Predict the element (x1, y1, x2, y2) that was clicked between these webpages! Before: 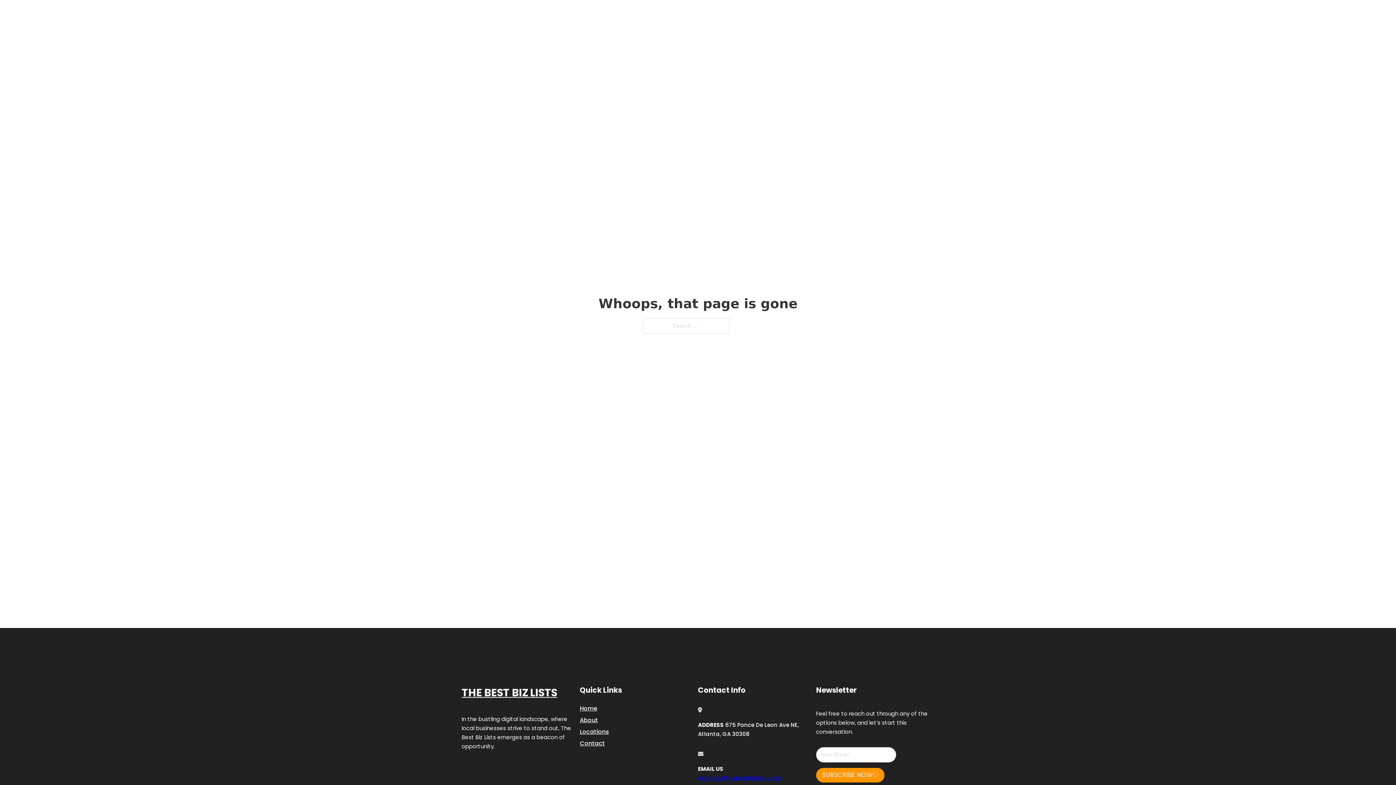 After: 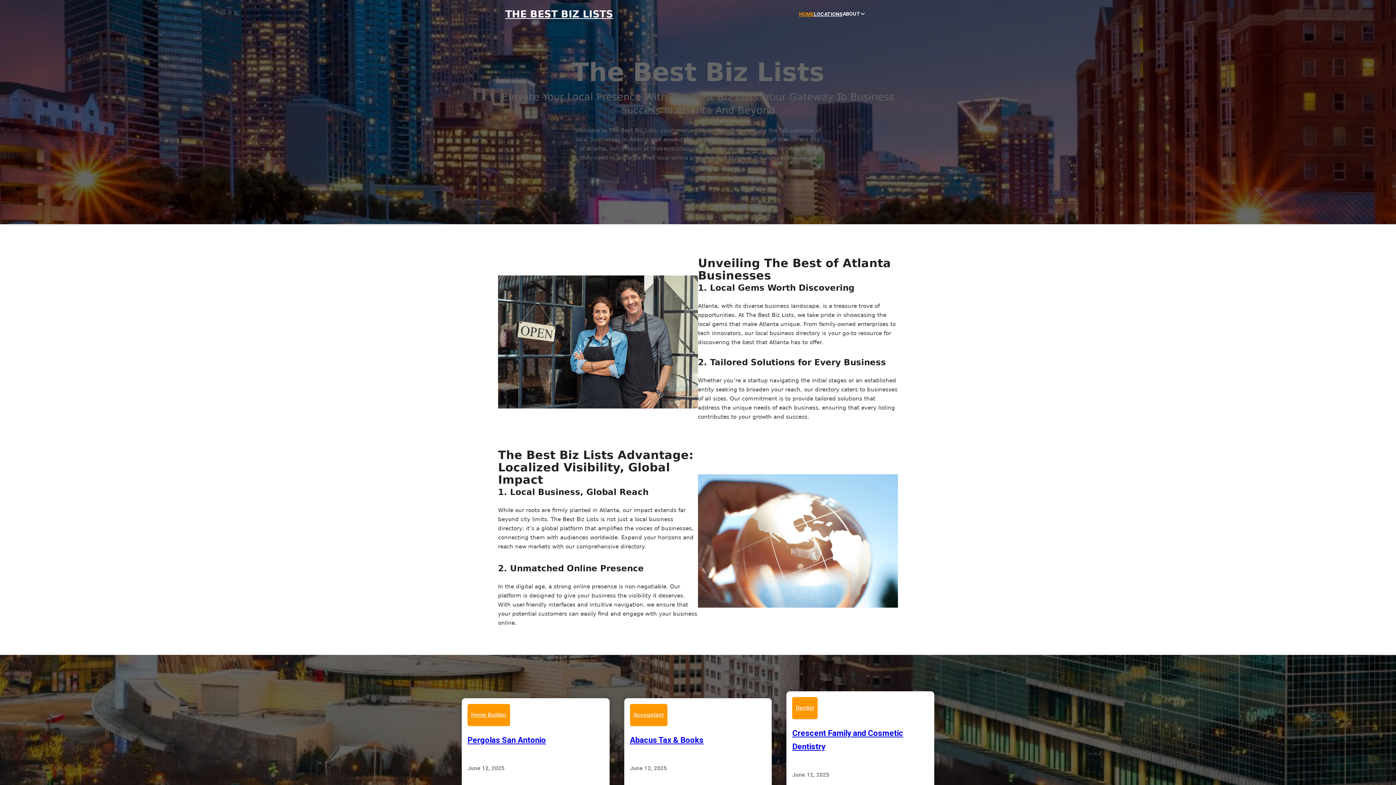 Action: label: Home bbox: (580, 703, 597, 713)